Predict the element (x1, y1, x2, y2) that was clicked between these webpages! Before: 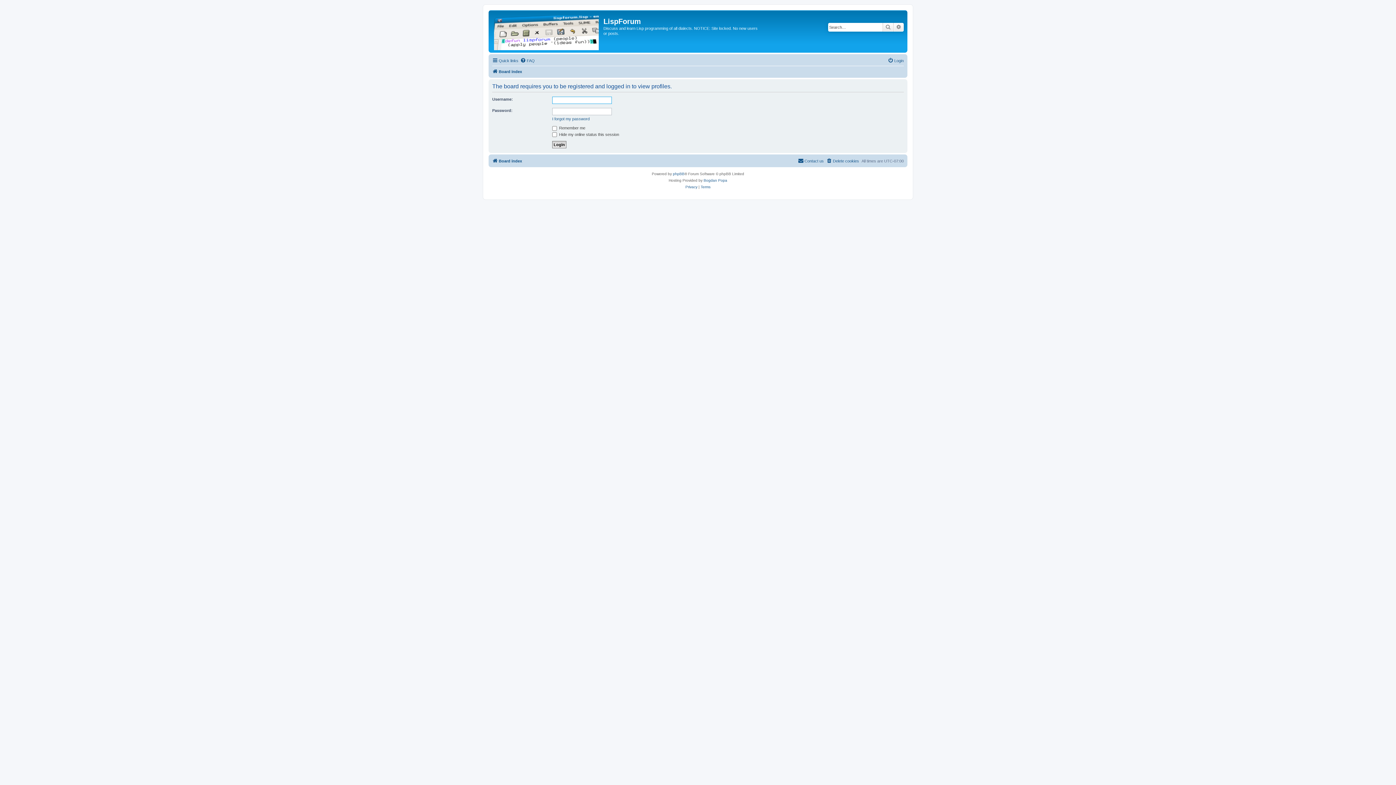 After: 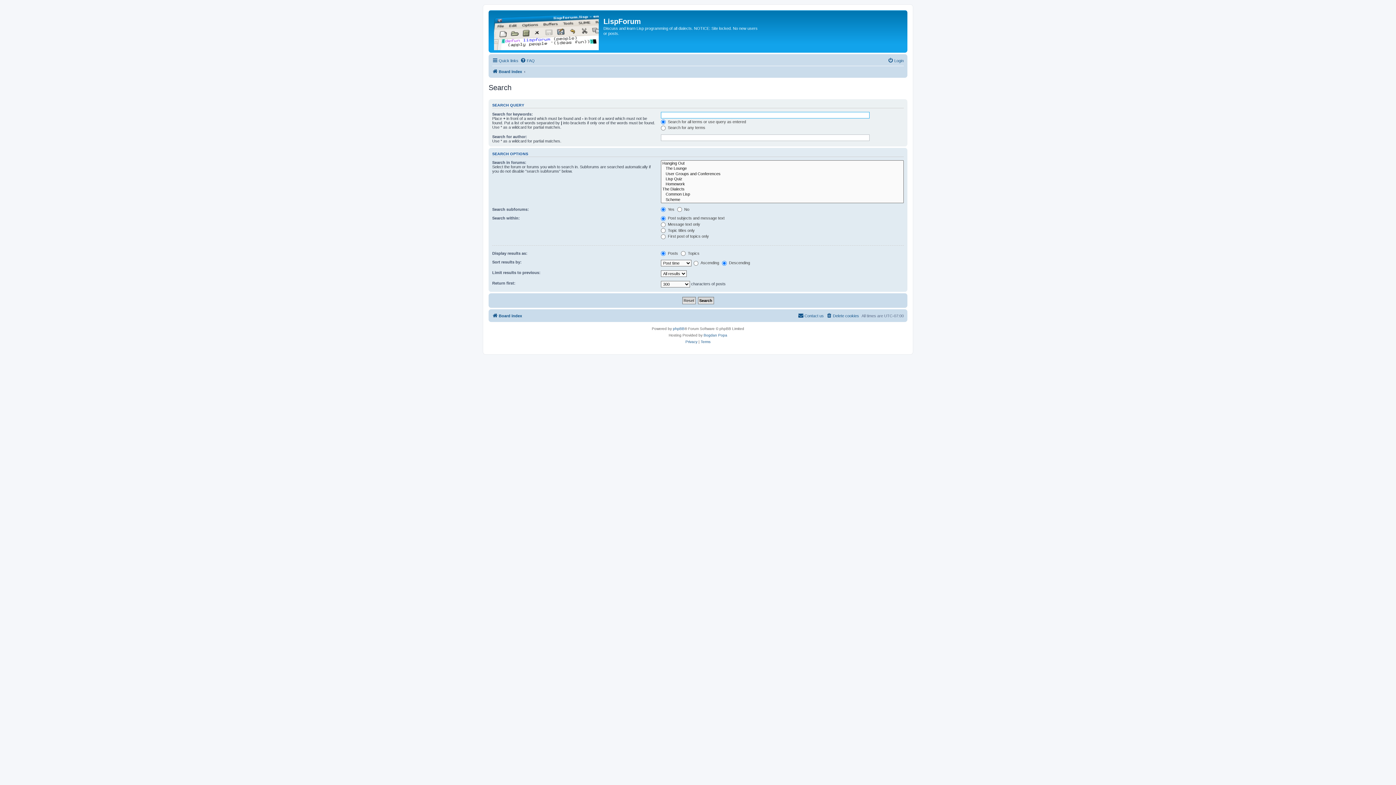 Action: label: Advanced search bbox: (893, 22, 904, 31)